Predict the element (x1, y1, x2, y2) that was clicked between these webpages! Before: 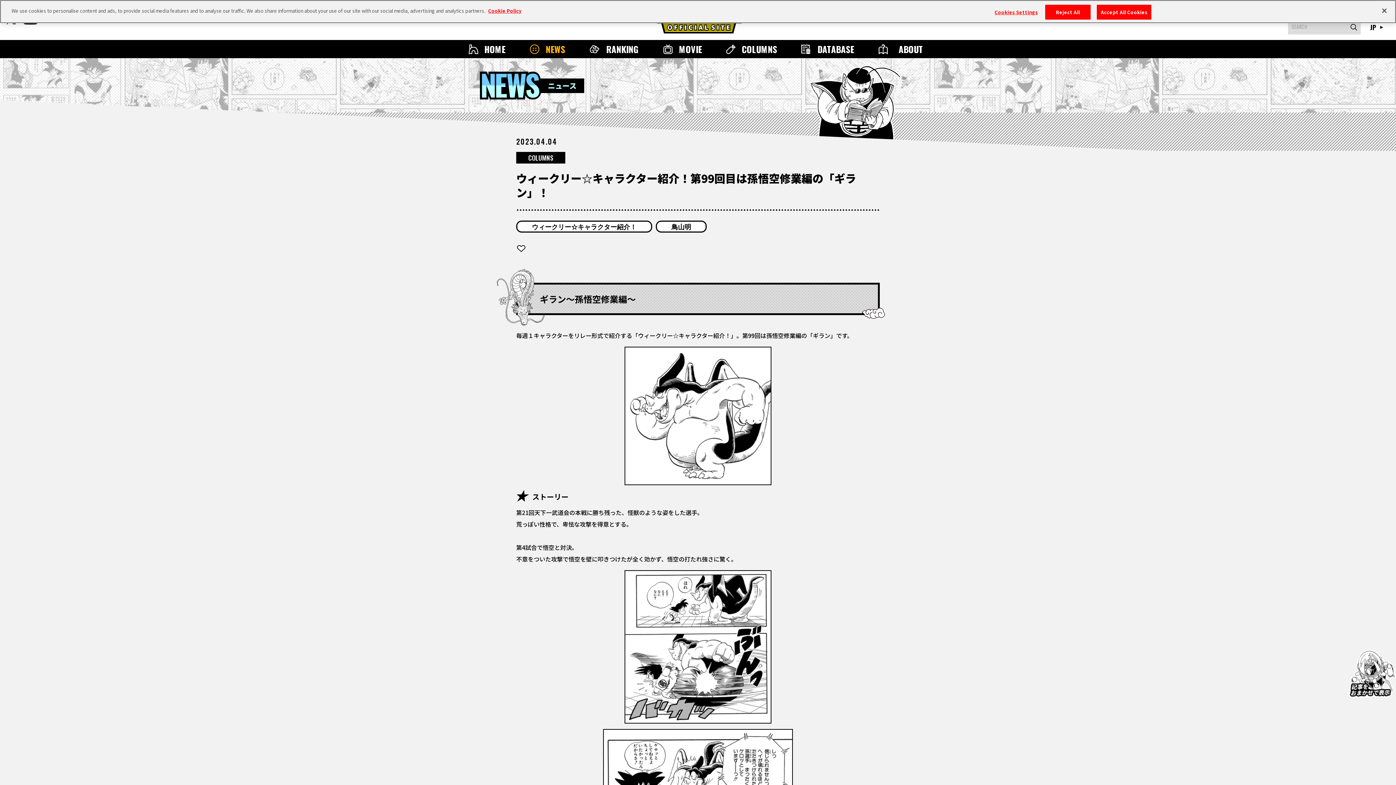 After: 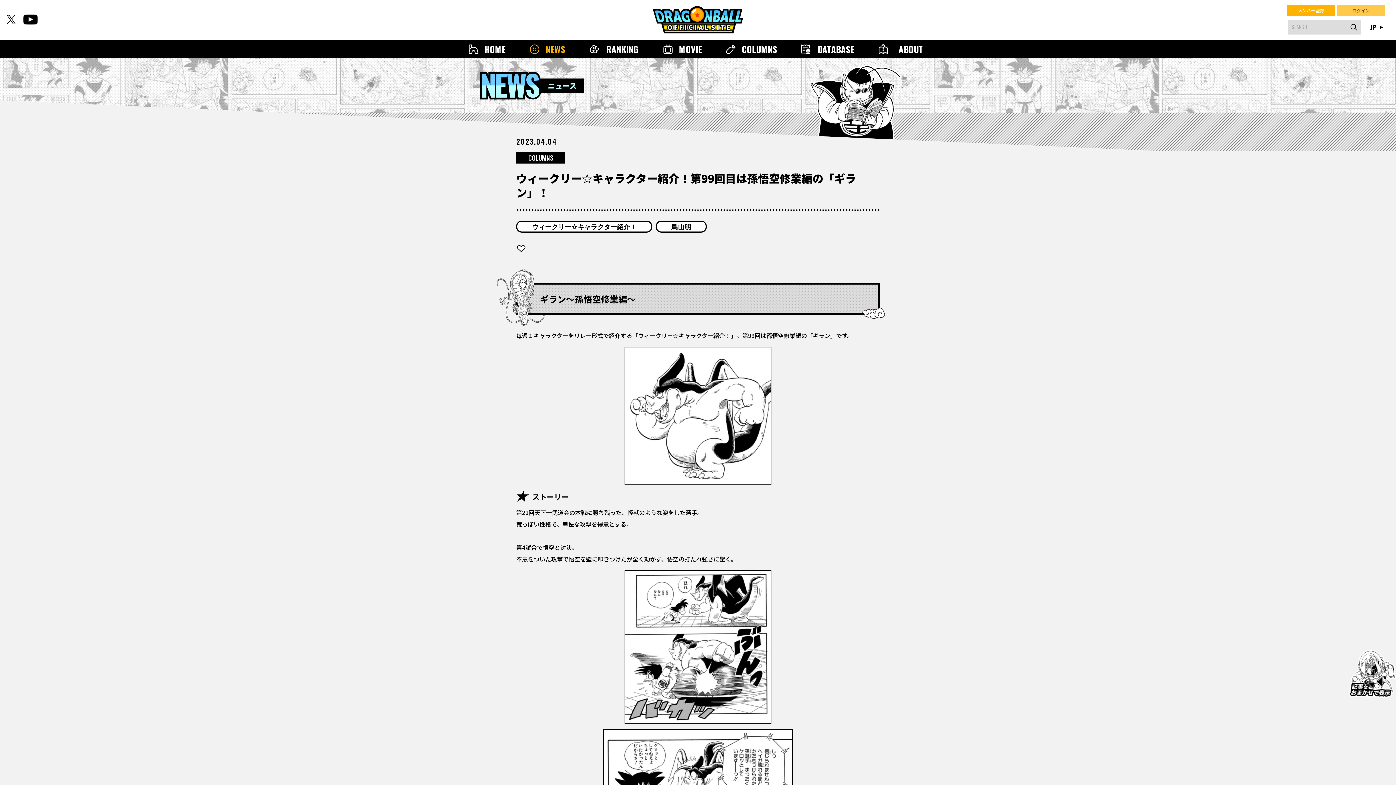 Action: bbox: (1376, 2, 1392, 18) label: Close